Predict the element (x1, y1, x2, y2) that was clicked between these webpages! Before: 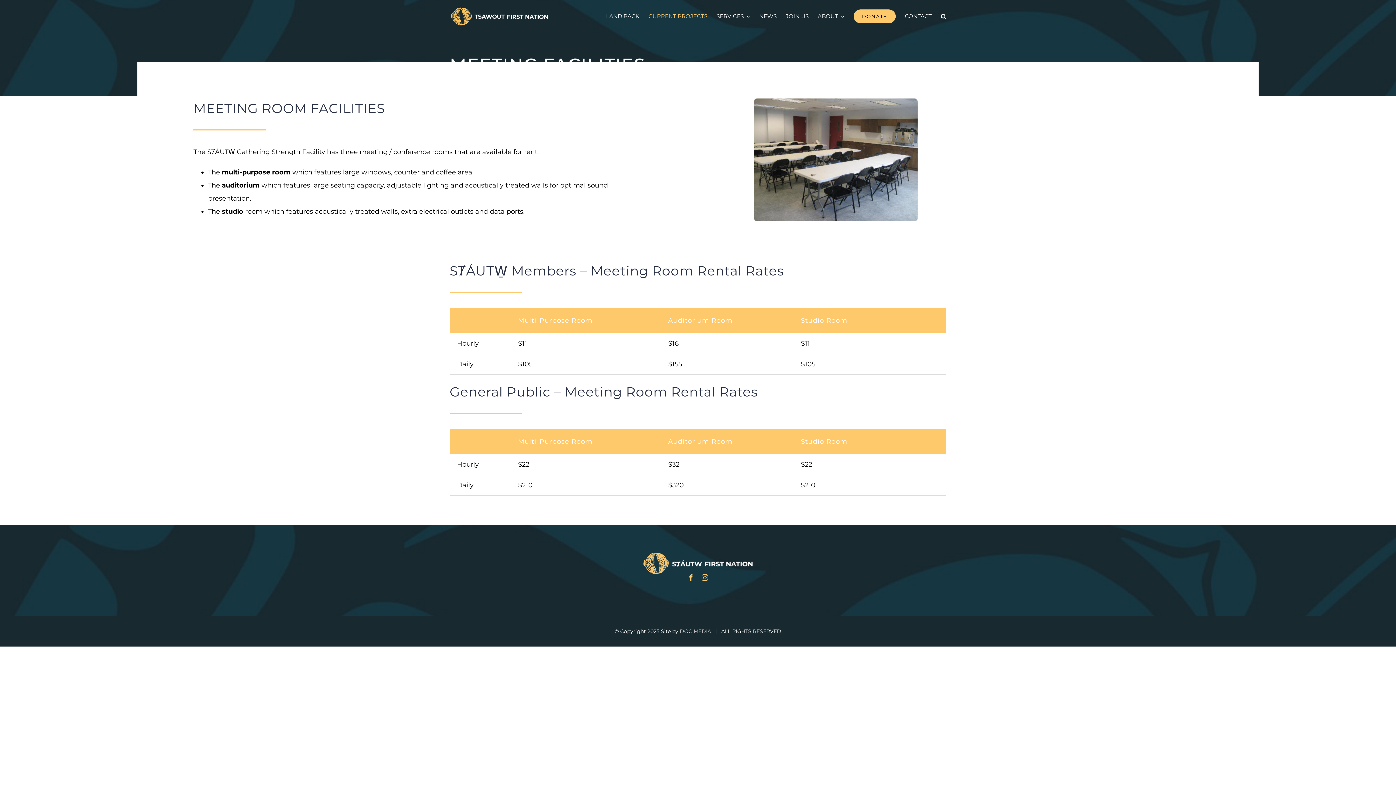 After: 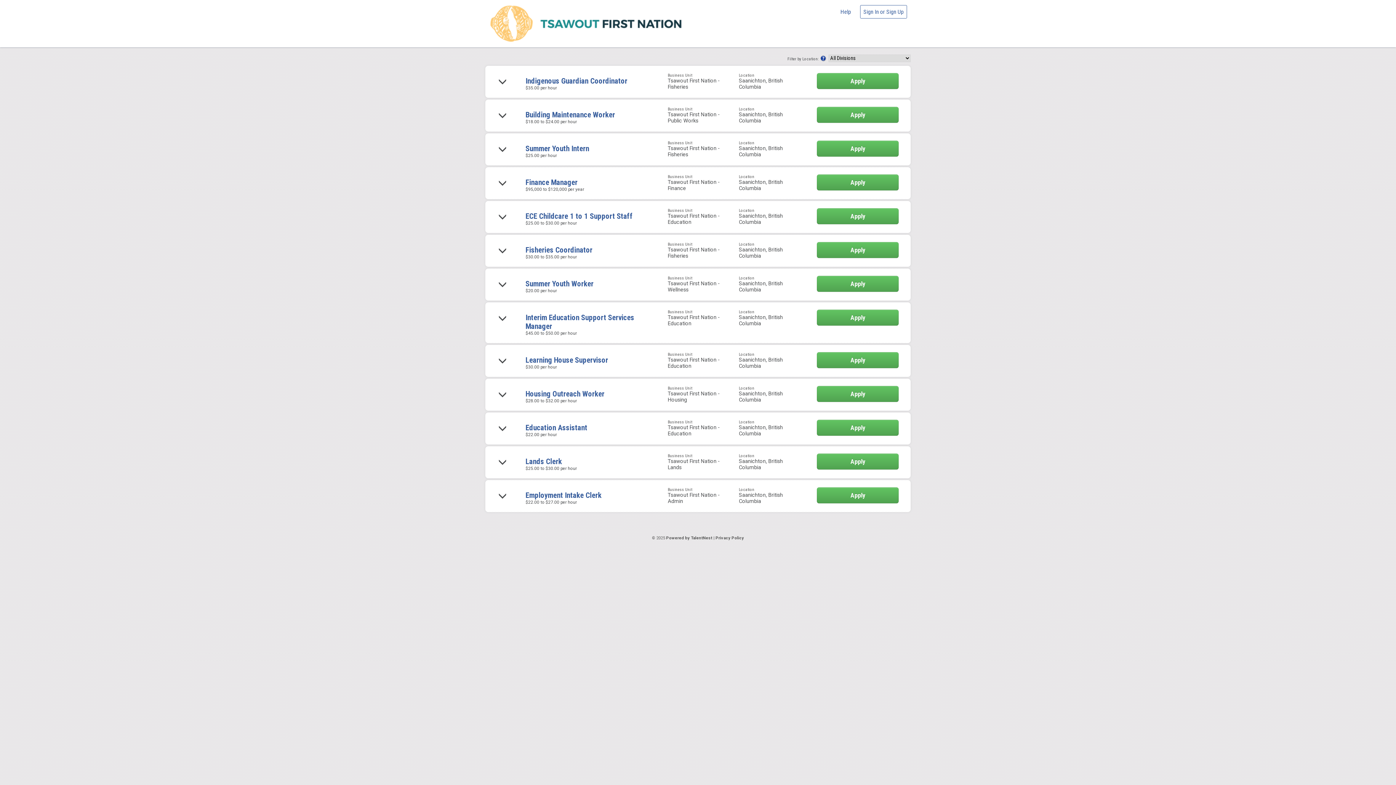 Action: bbox: (786, 5, 808, 27) label: JOIN US